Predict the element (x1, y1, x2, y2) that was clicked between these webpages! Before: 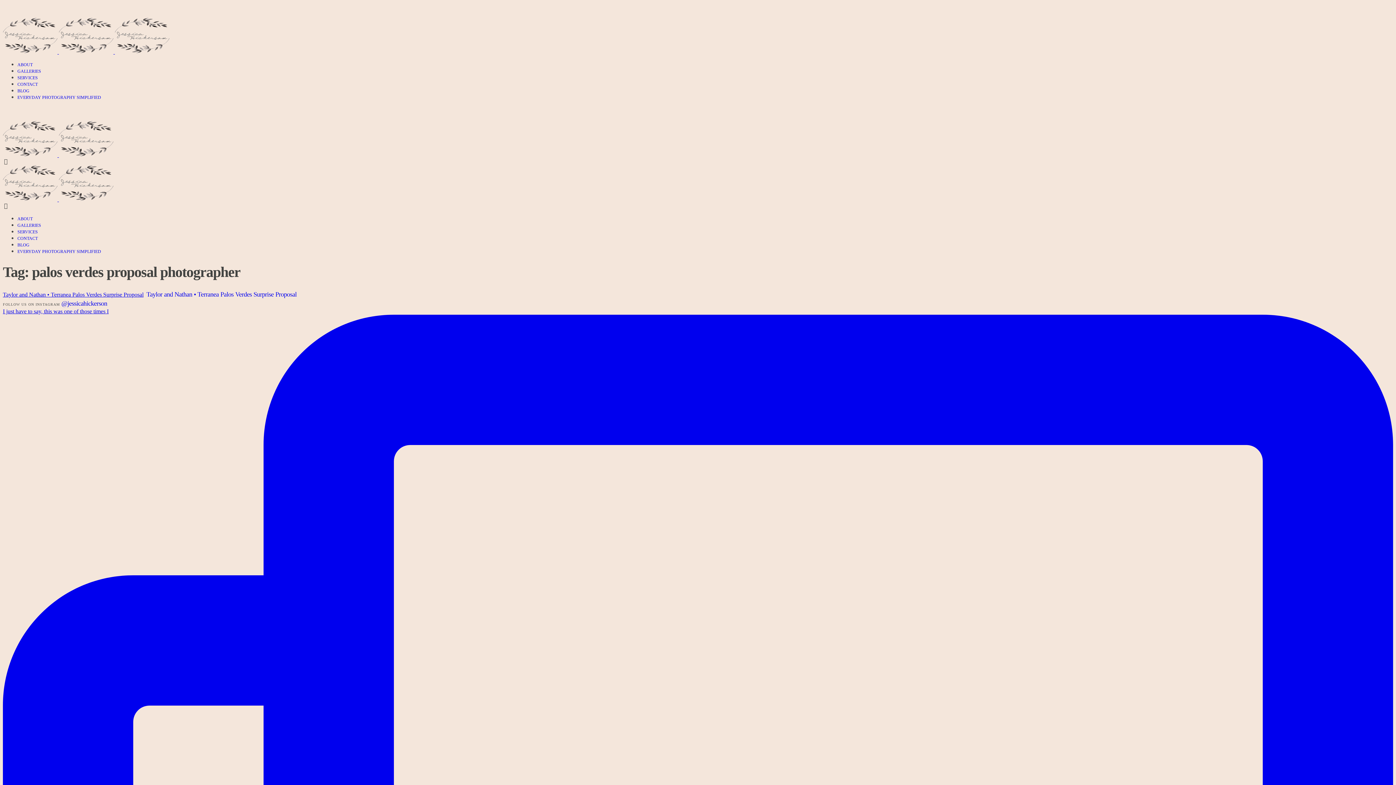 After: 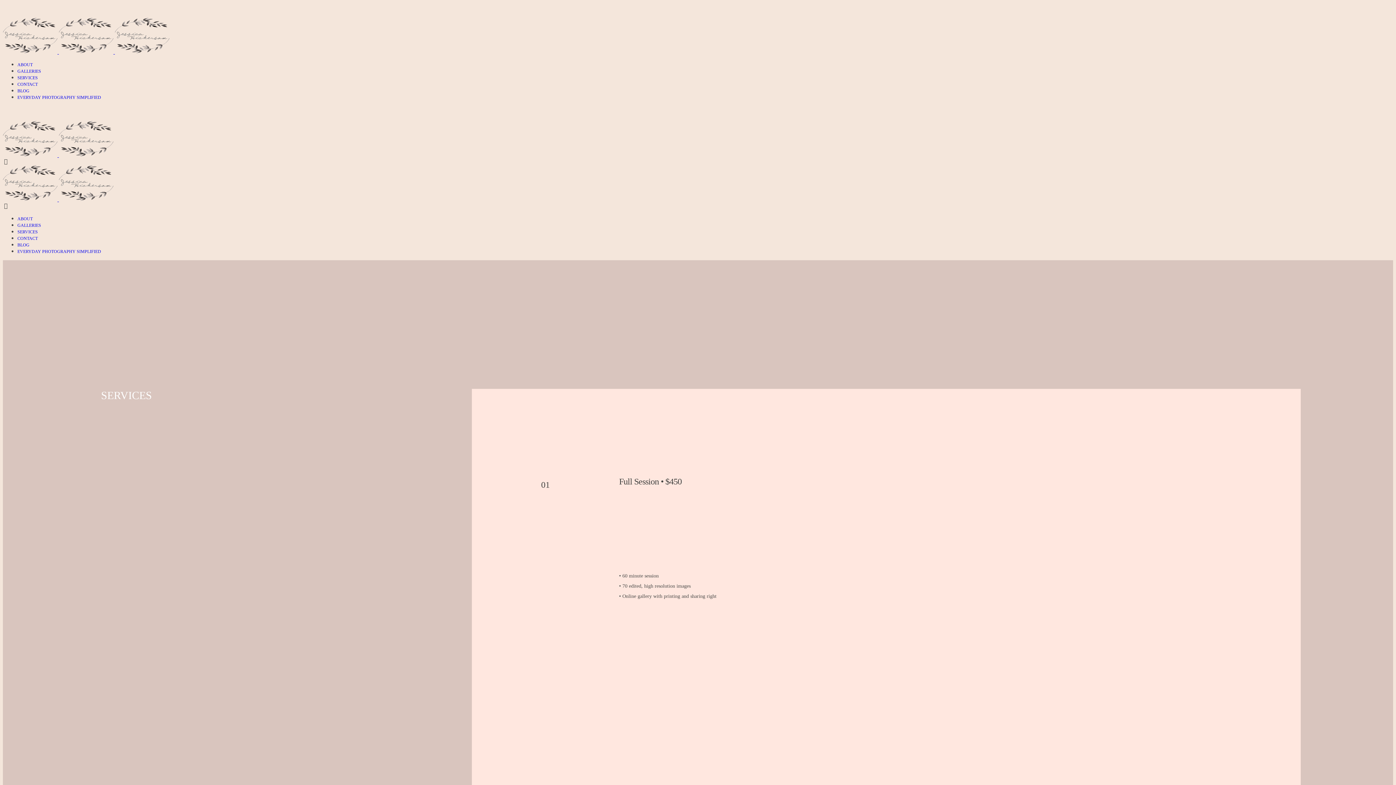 Action: bbox: (17, 75, 37, 80) label: SERVICES